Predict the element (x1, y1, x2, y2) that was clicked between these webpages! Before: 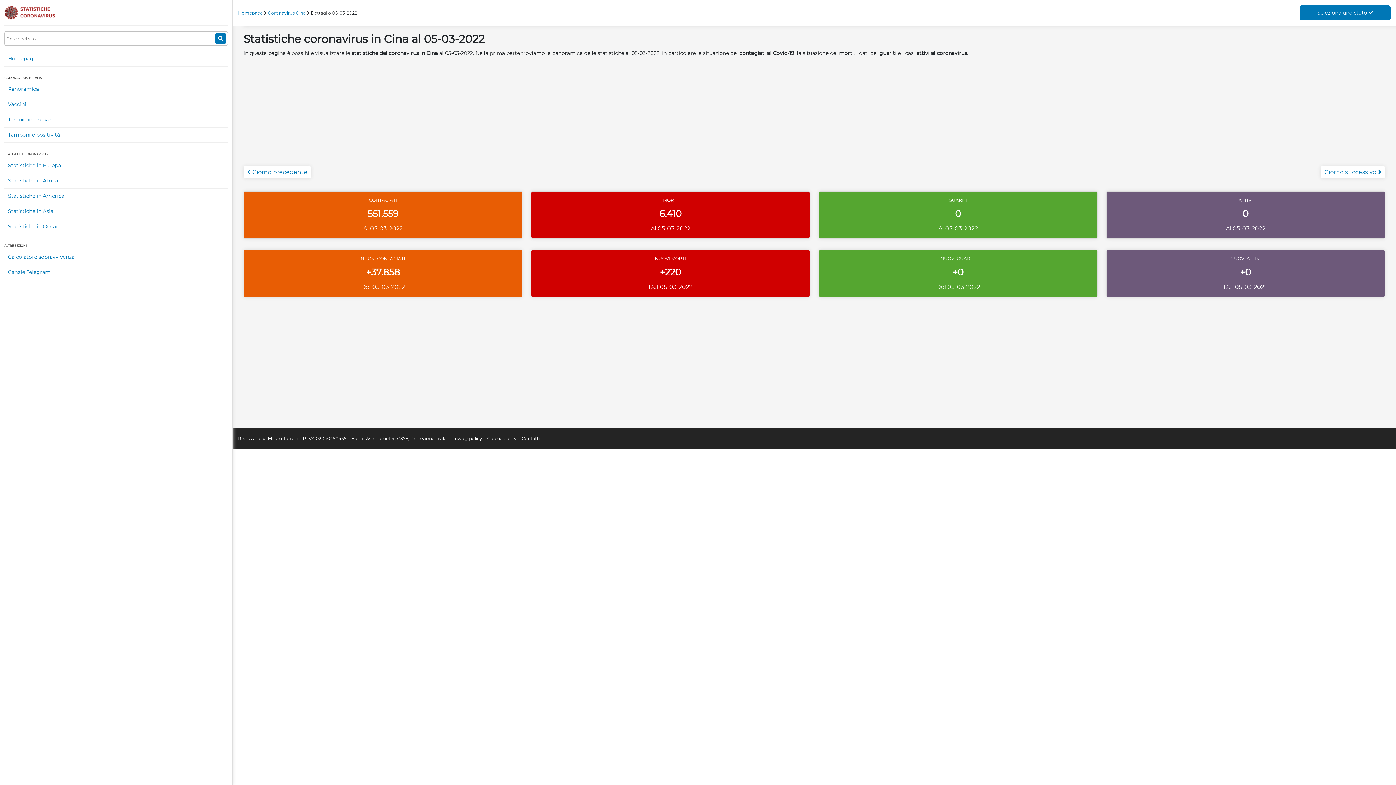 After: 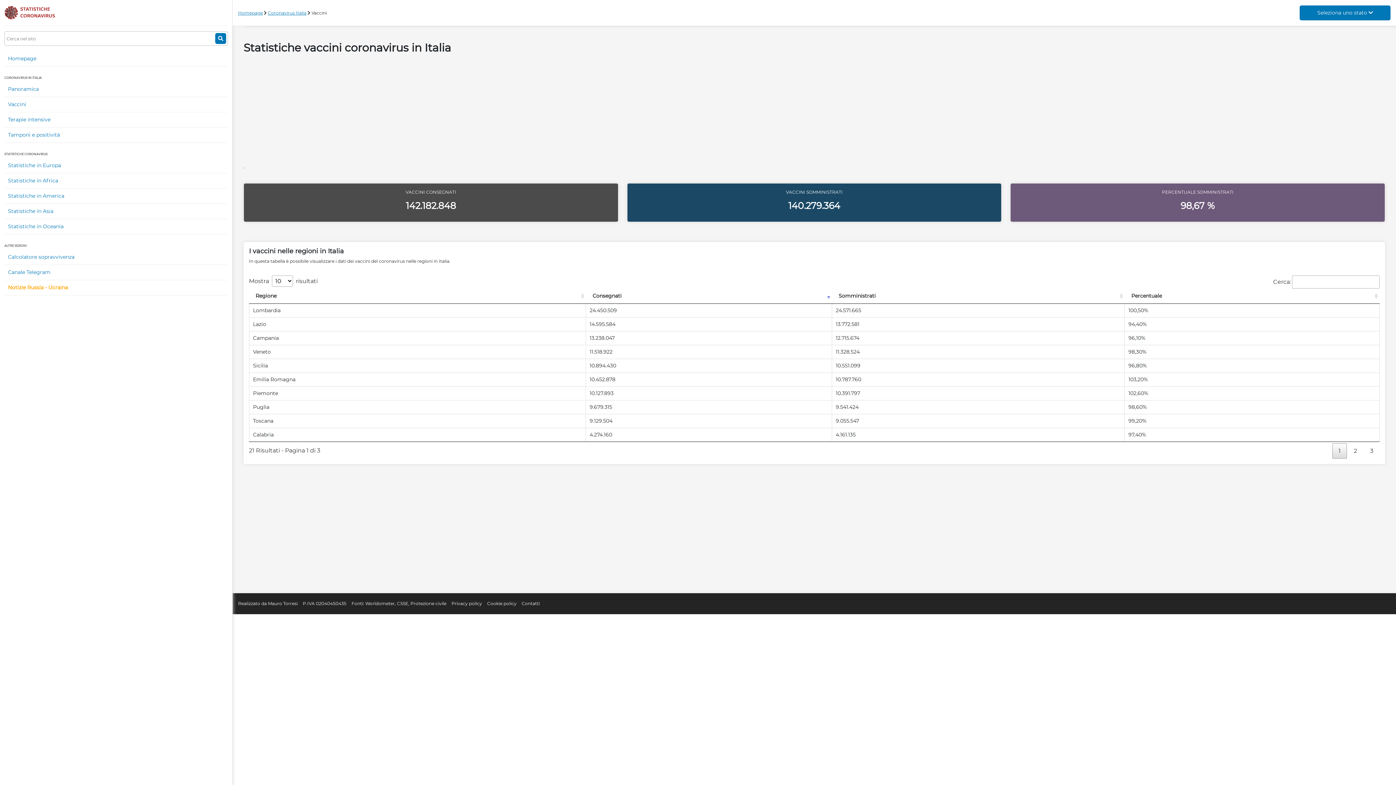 Action: label: Vaccini bbox: (4, 97, 228, 112)